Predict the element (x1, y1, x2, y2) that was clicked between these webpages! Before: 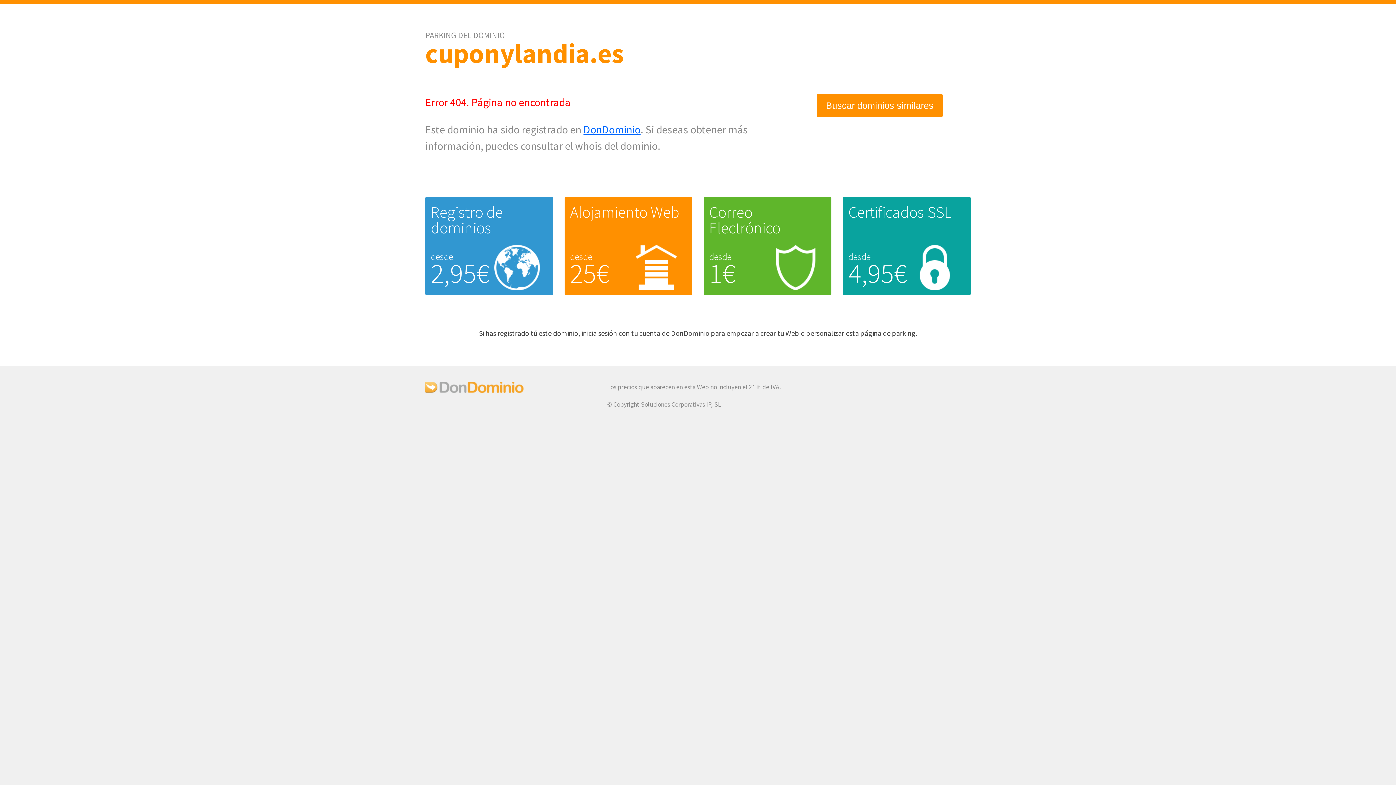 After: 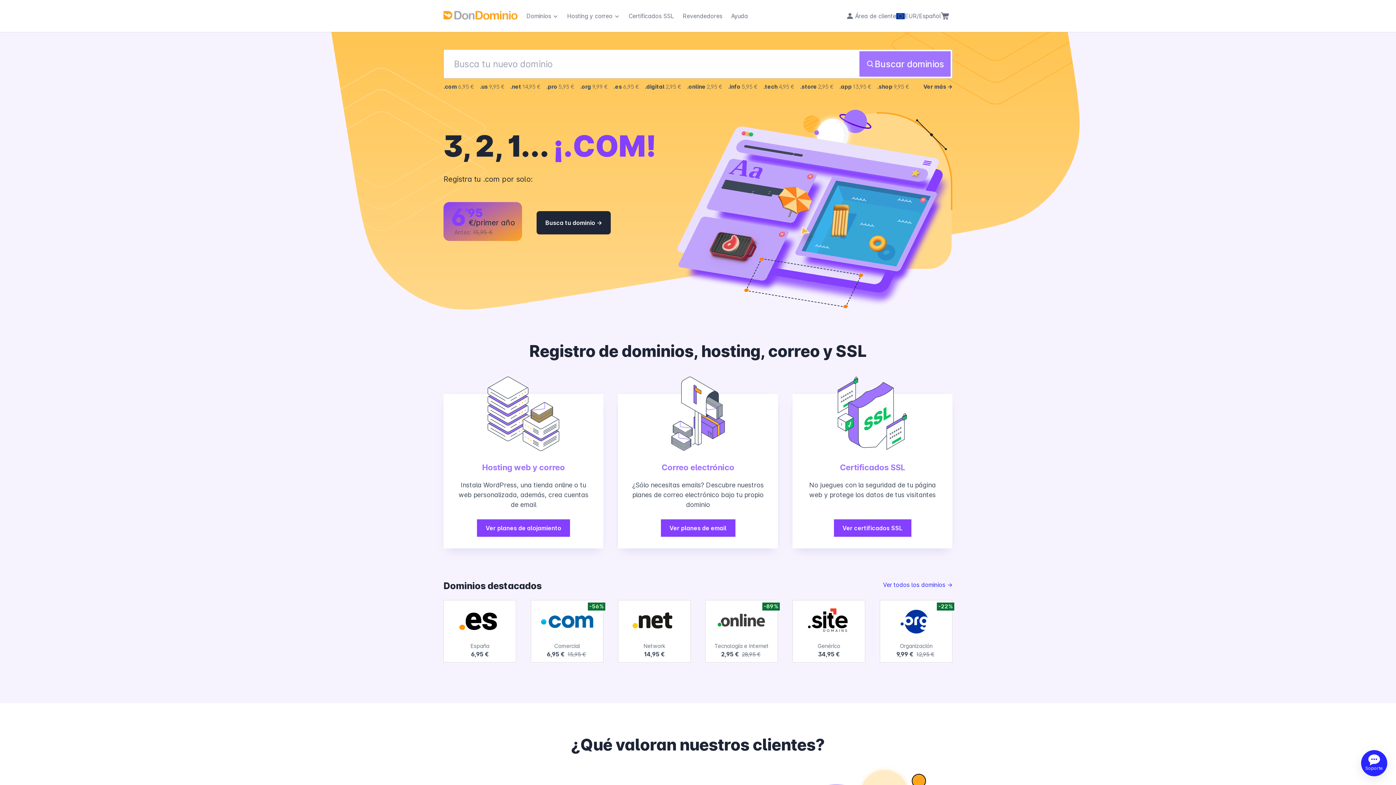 Action: bbox: (583, 122, 640, 136) label: DonDominio